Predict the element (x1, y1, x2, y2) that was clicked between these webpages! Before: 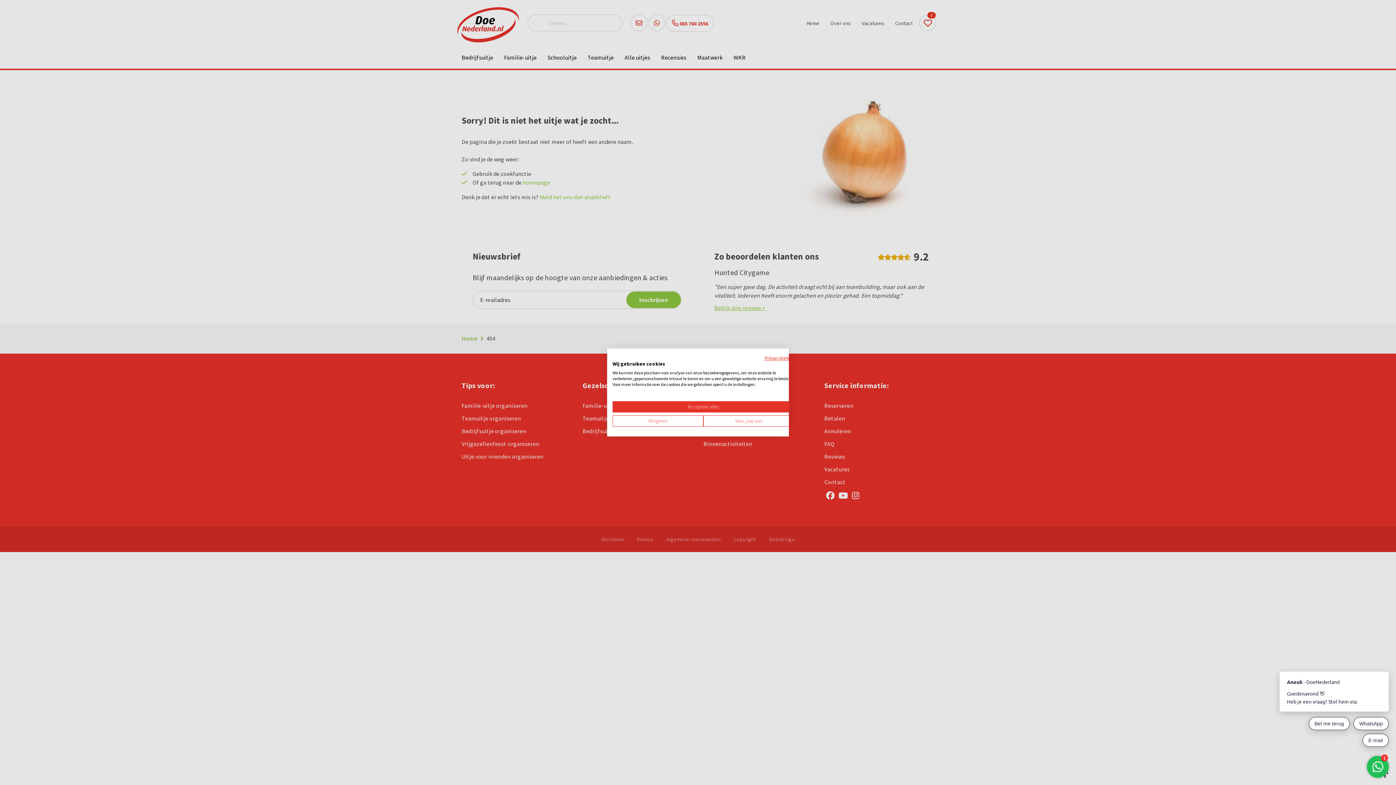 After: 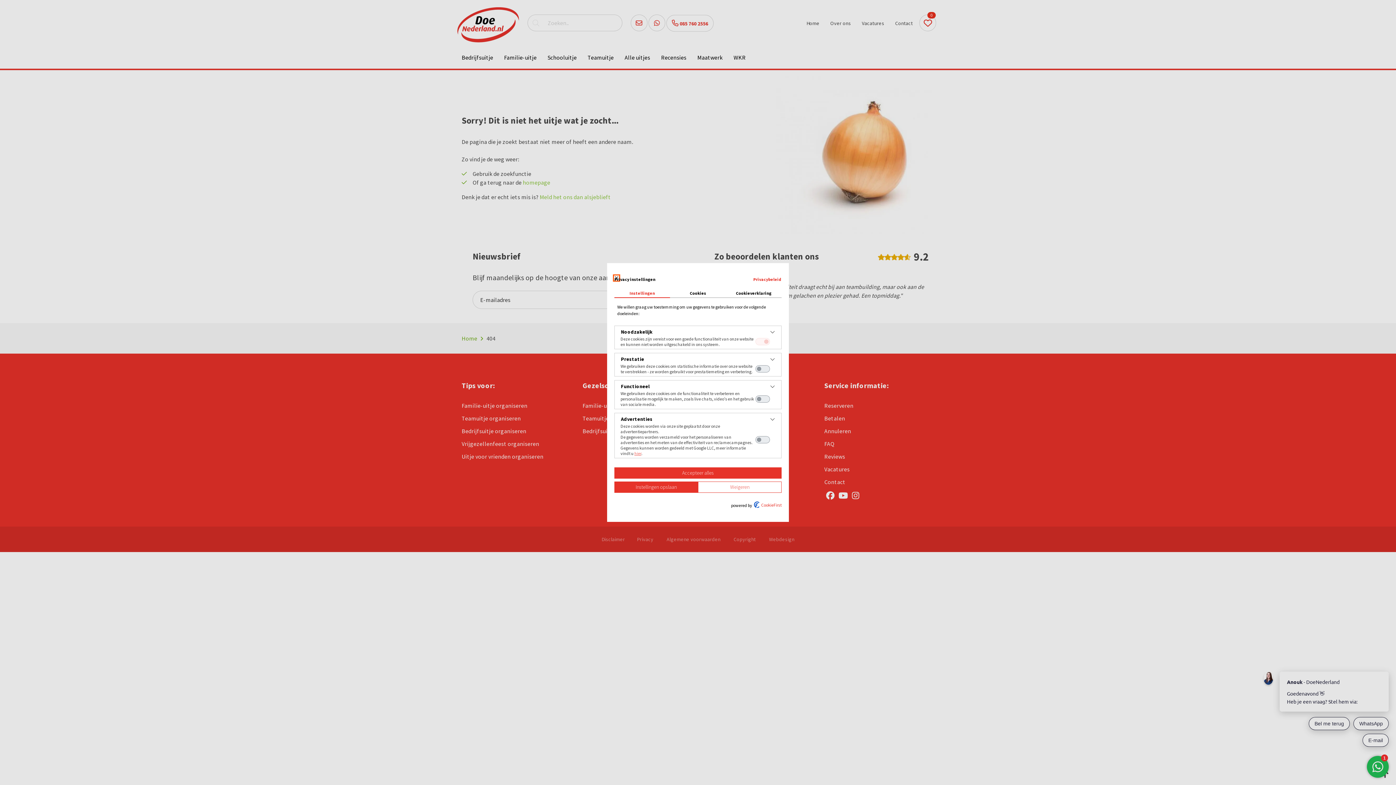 Action: bbox: (703, 415, 794, 426) label: Pas cookie voorkeuren aan